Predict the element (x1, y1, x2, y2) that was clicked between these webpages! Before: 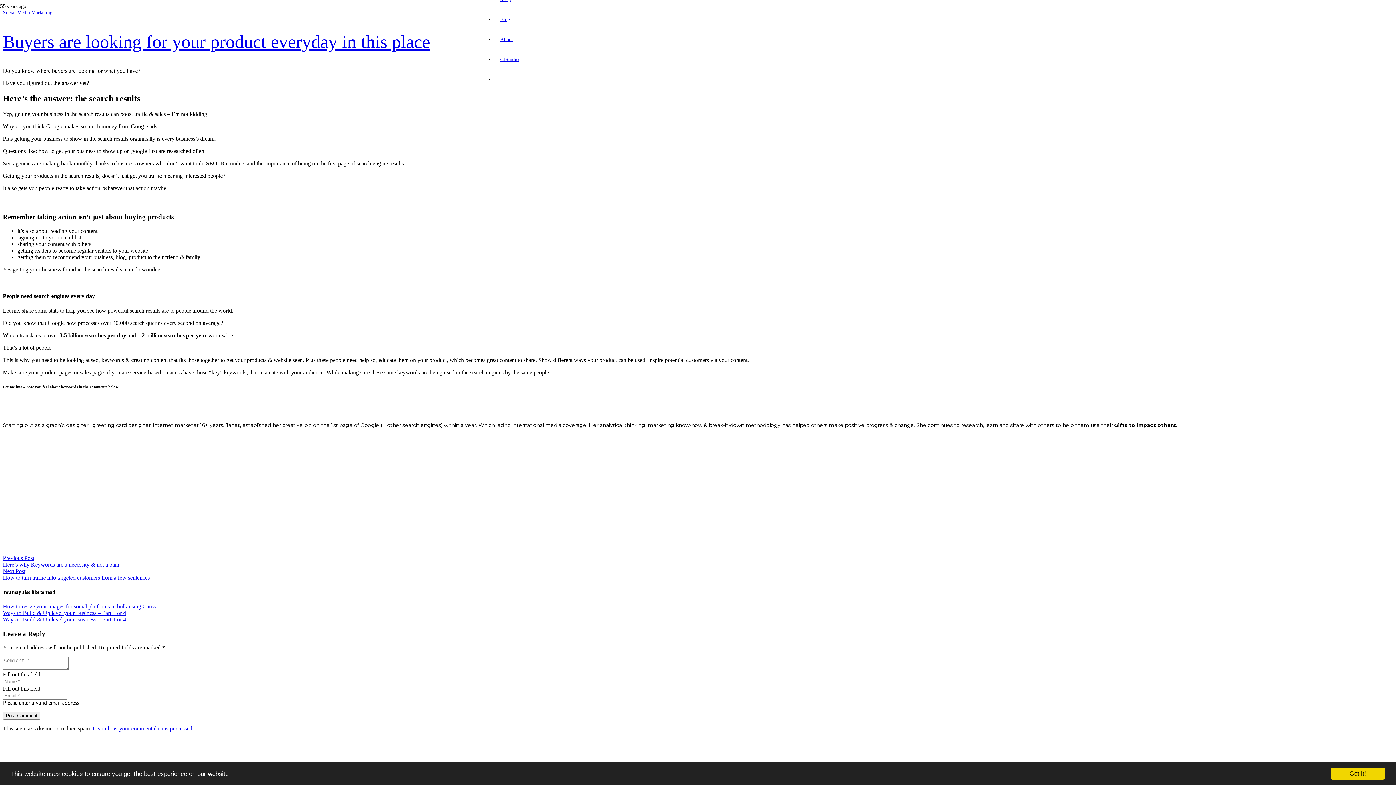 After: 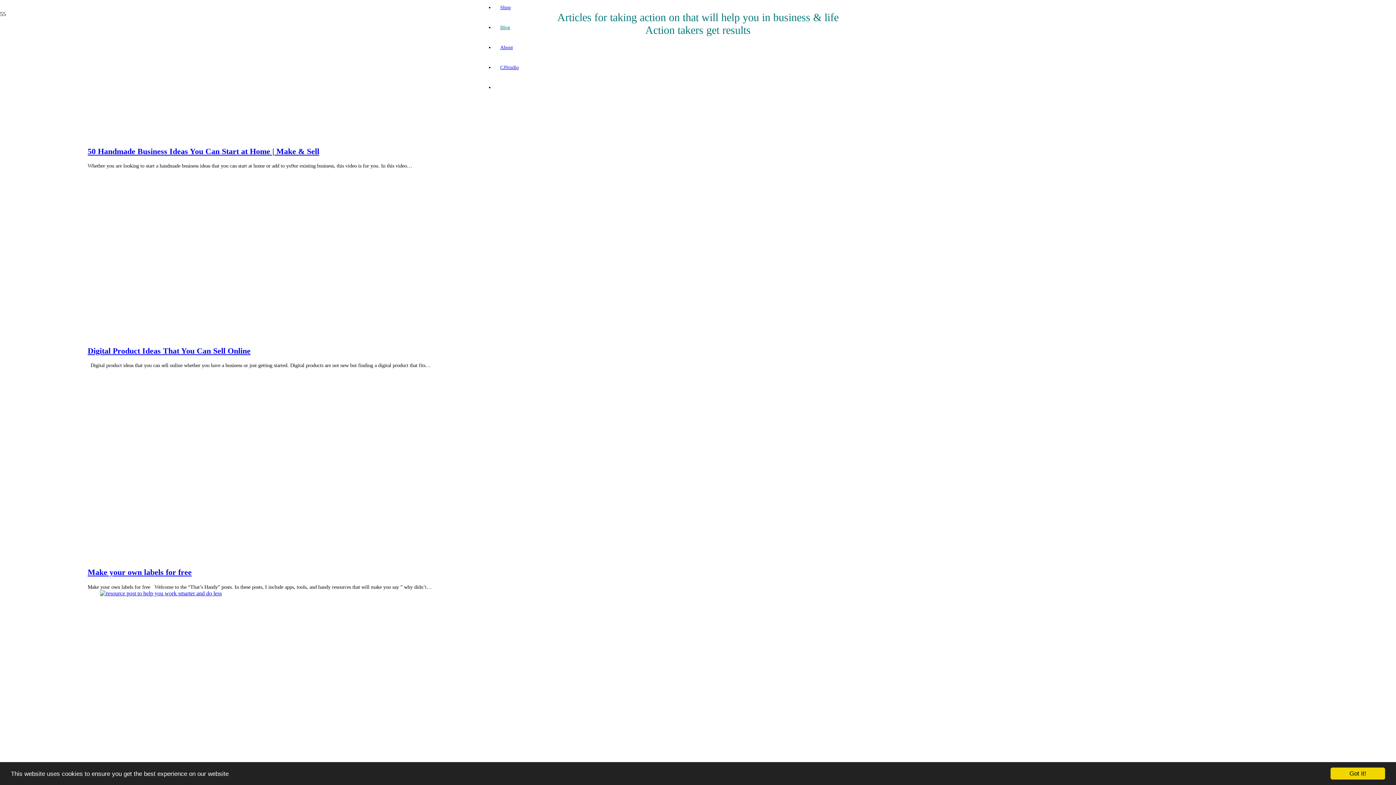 Action: label: Blog bbox: (494, 16, 516, 22)